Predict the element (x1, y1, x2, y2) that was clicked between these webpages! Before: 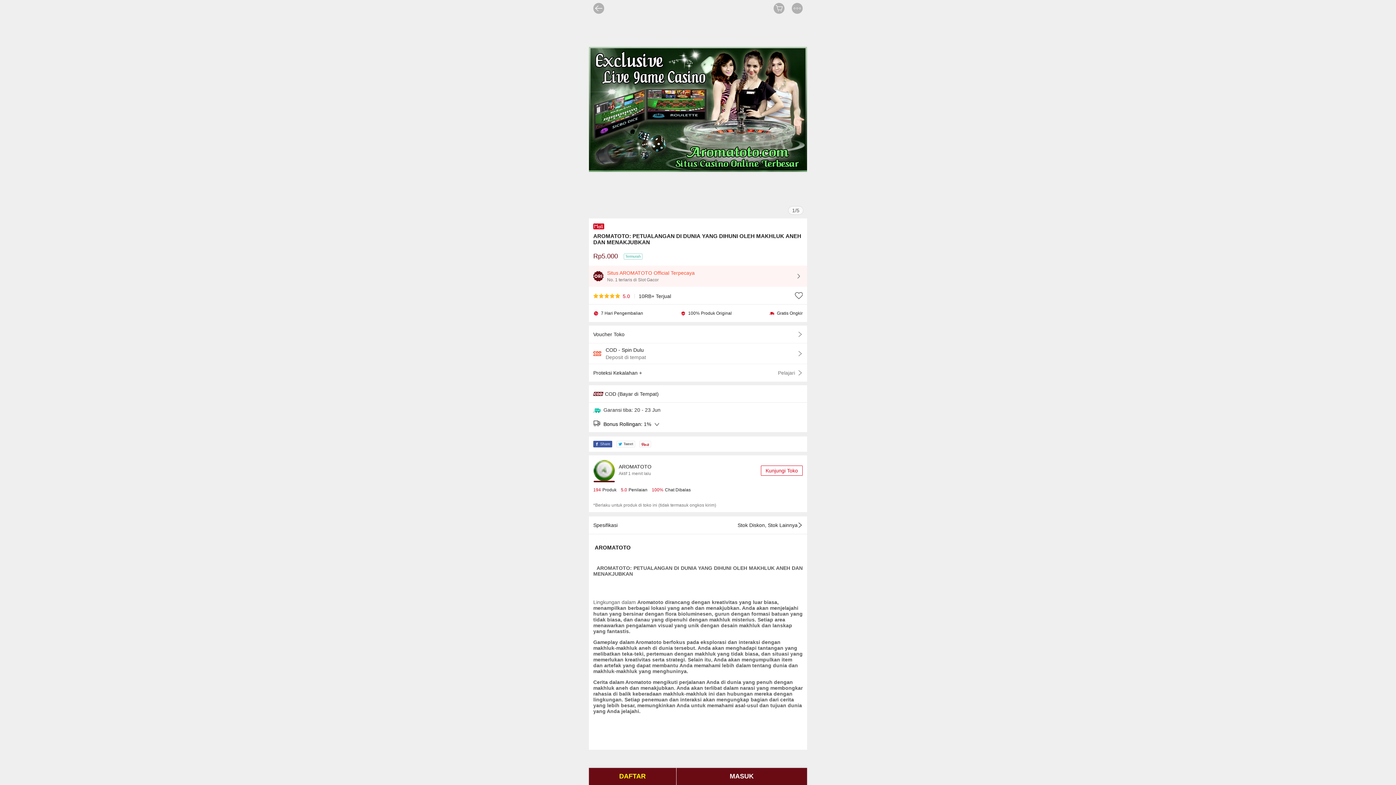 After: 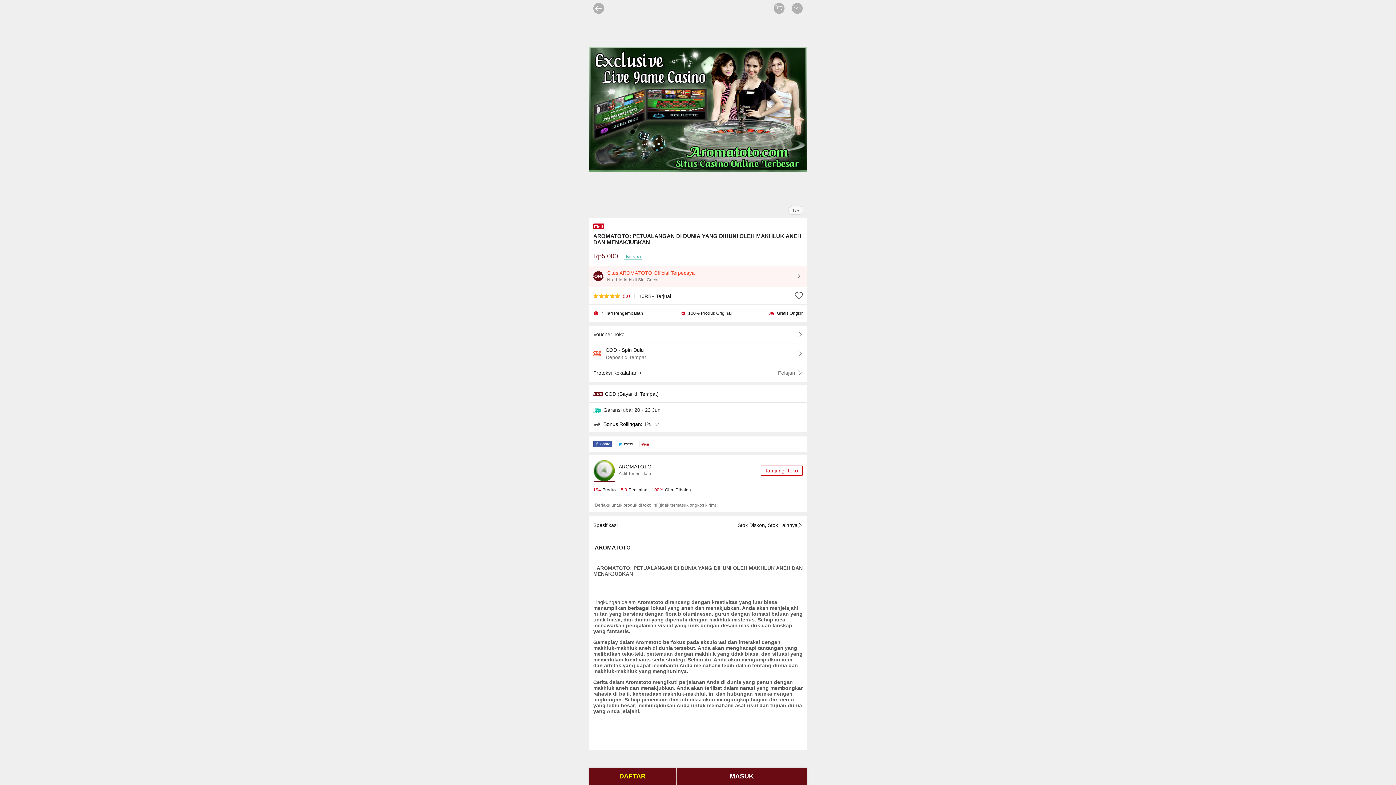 Action: label: AROMATOTO
Aktif 1 menit lalu
Kunjungi Toko
194
Produk
5.0
Penilaian
100%
Chat Dibalas bbox: (593, 455, 802, 495)